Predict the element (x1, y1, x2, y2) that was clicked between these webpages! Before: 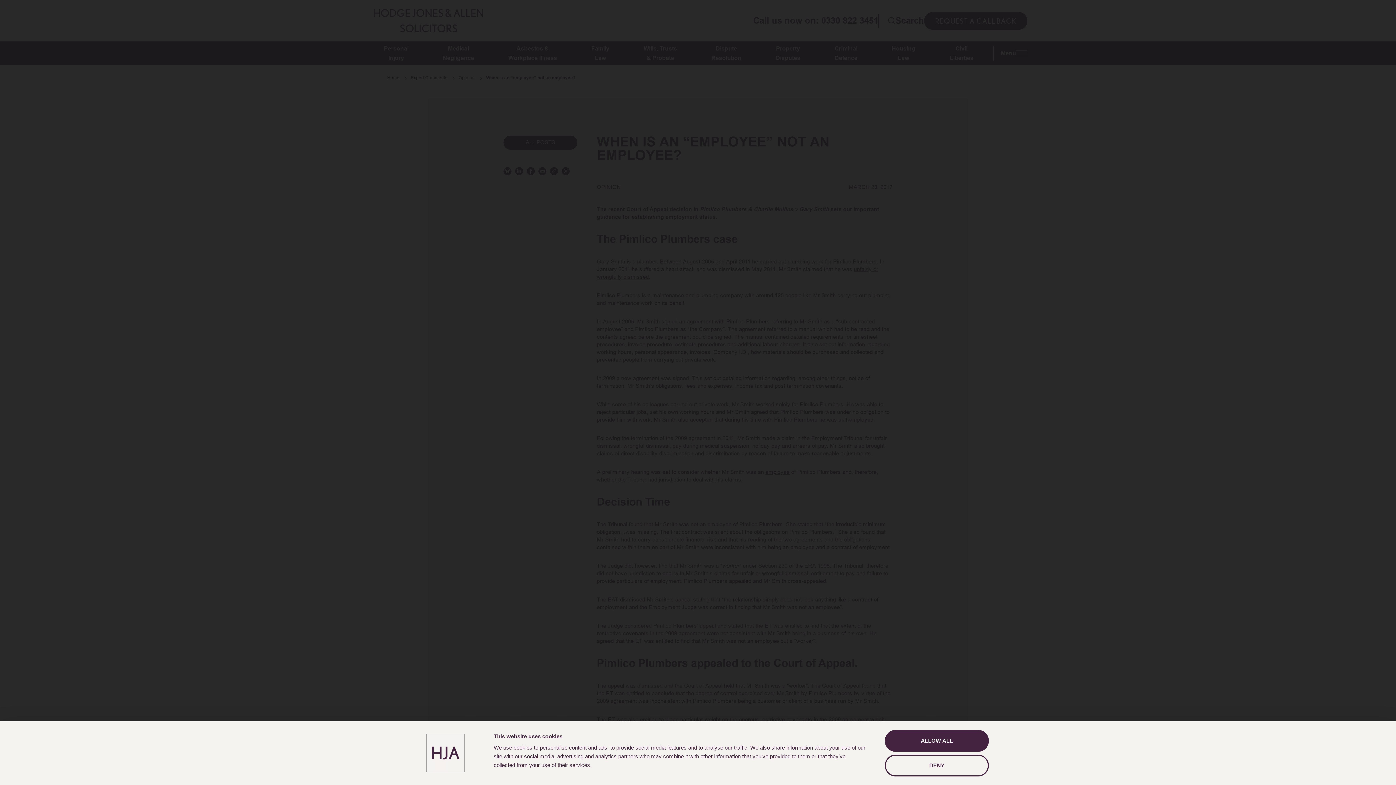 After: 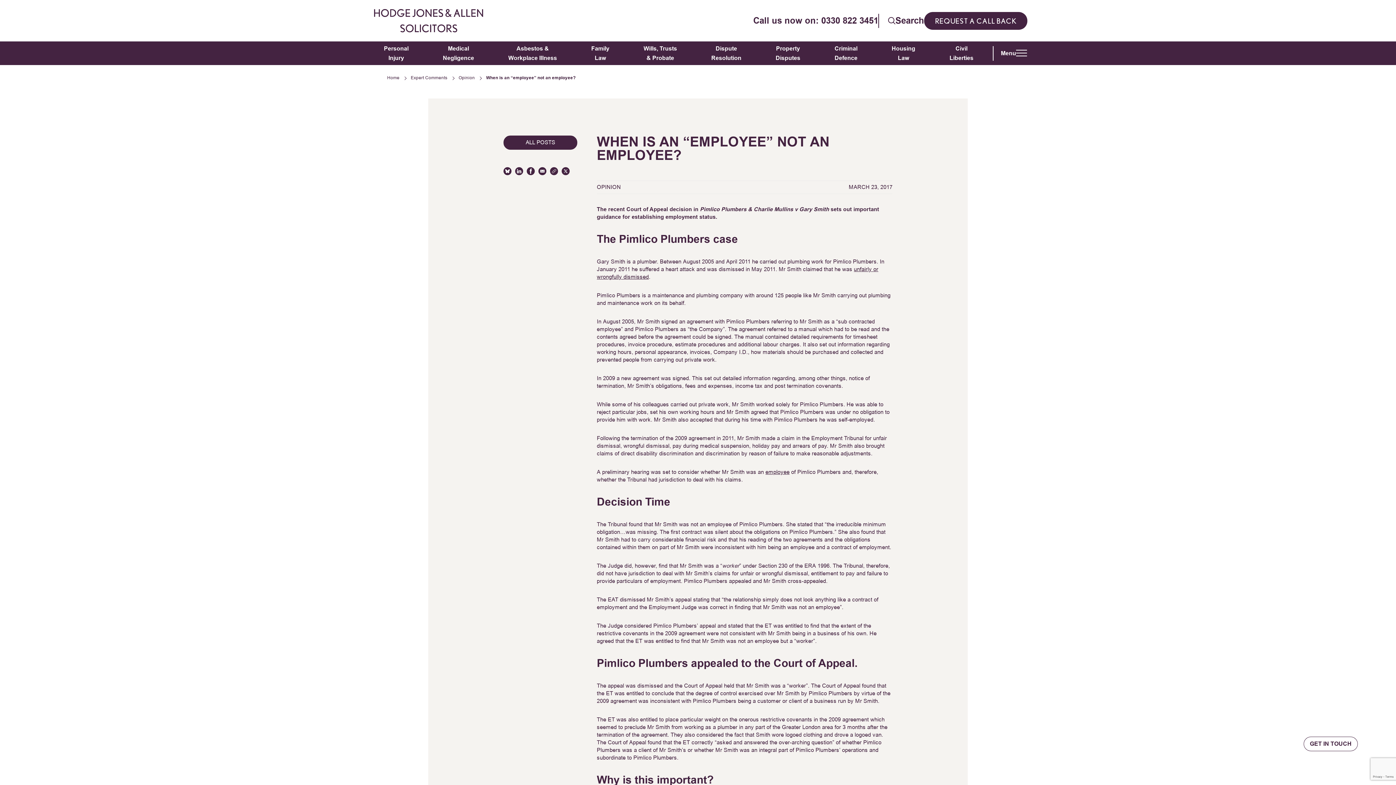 Action: label: ALLOW ALL bbox: (885, 730, 989, 752)